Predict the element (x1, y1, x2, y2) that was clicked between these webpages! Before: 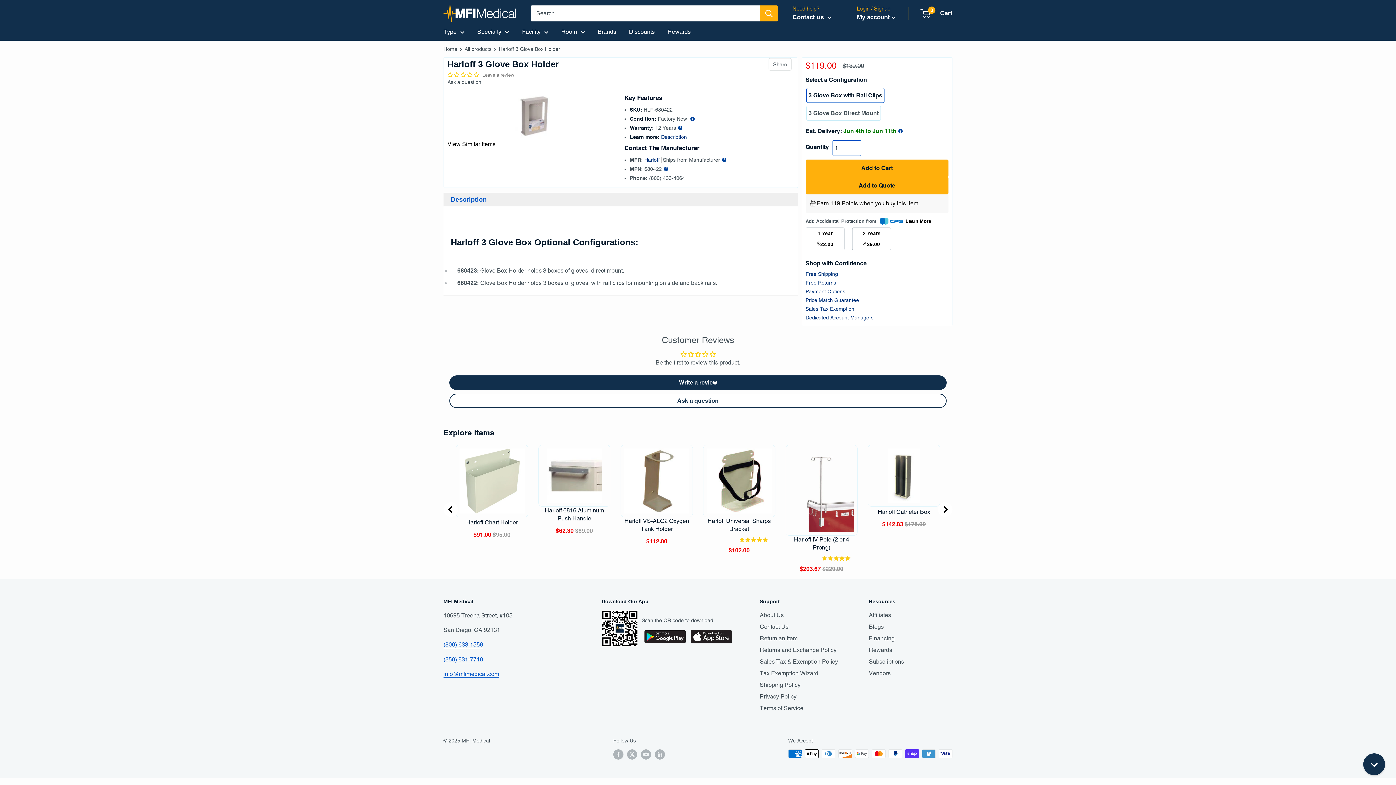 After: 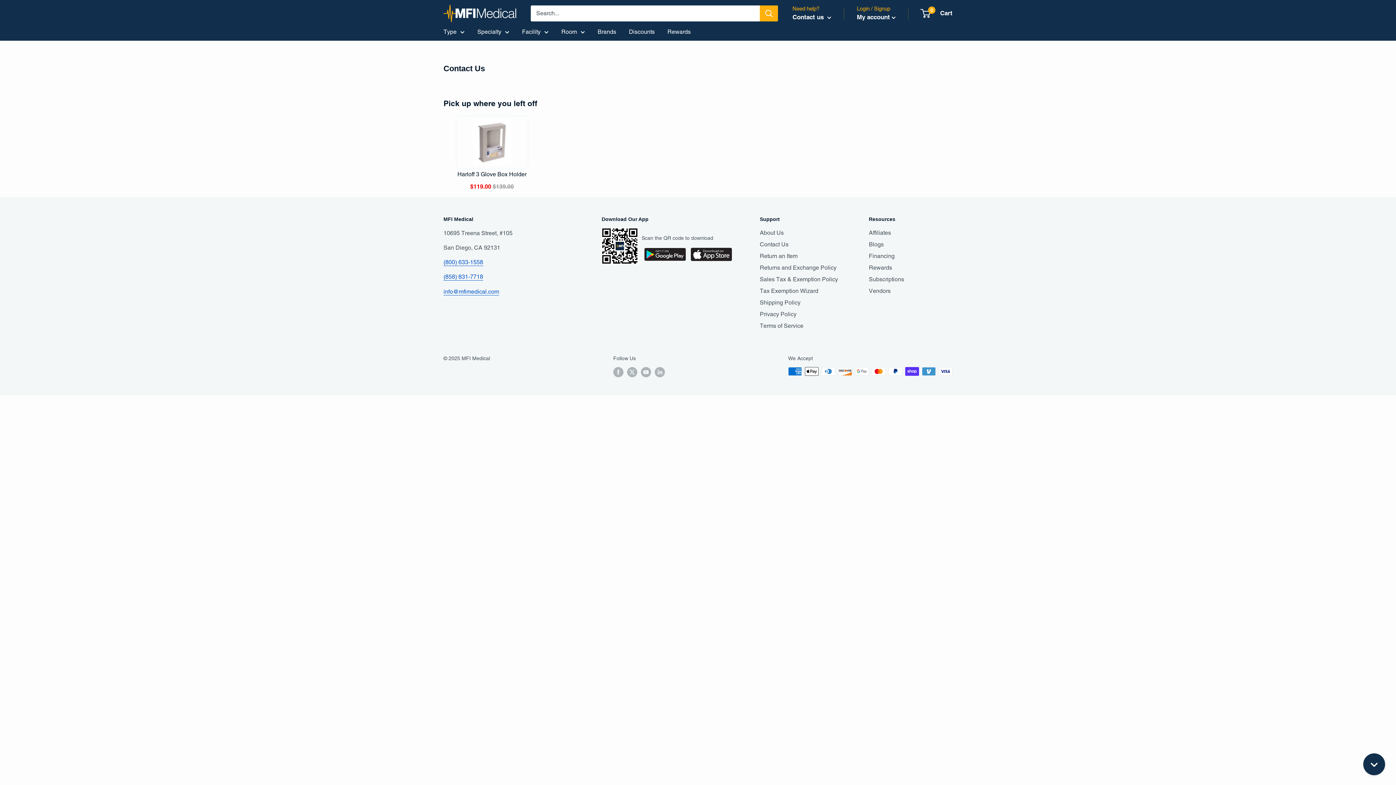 Action: label: Contact Us bbox: (760, 621, 843, 633)